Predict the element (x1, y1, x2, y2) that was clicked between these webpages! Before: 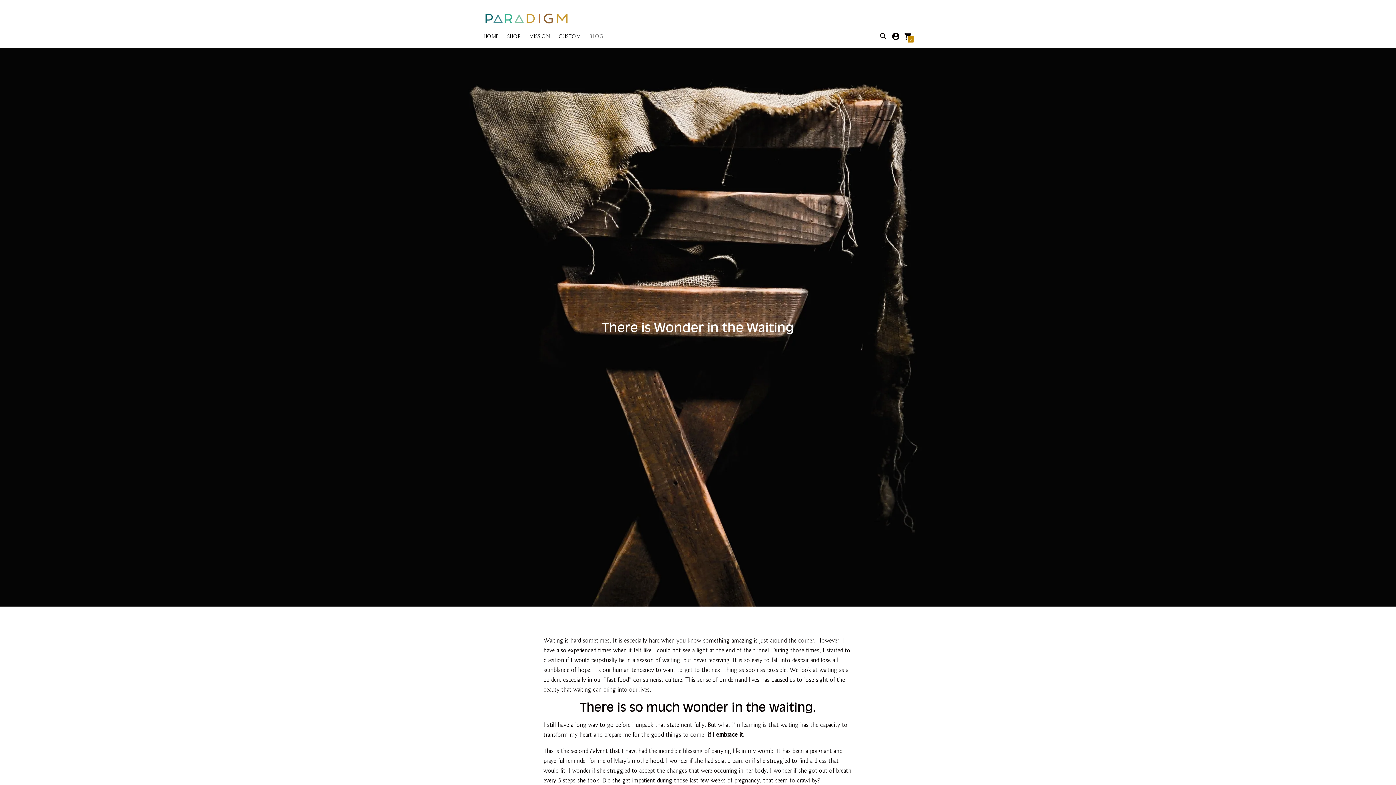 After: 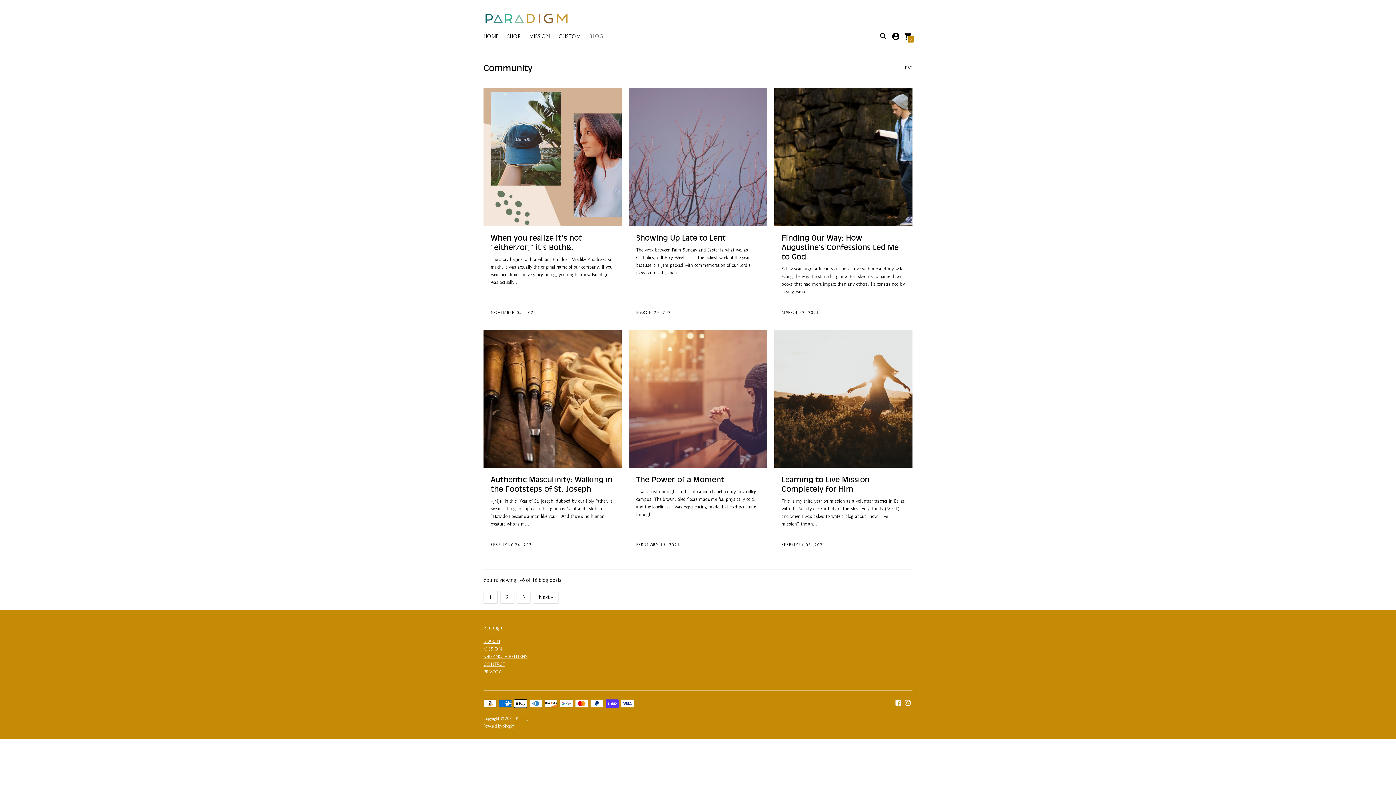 Action: label: BLOG bbox: (589, 33, 603, 39)